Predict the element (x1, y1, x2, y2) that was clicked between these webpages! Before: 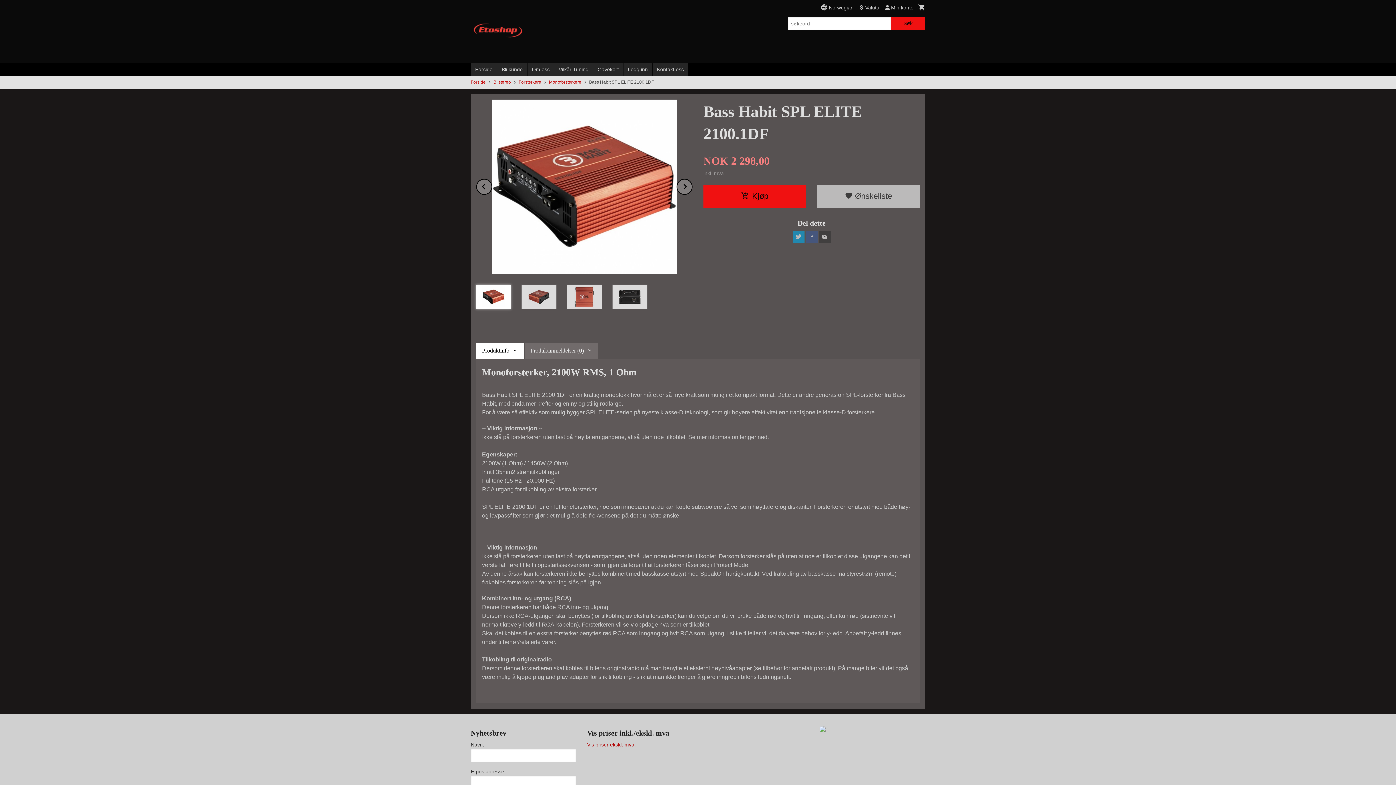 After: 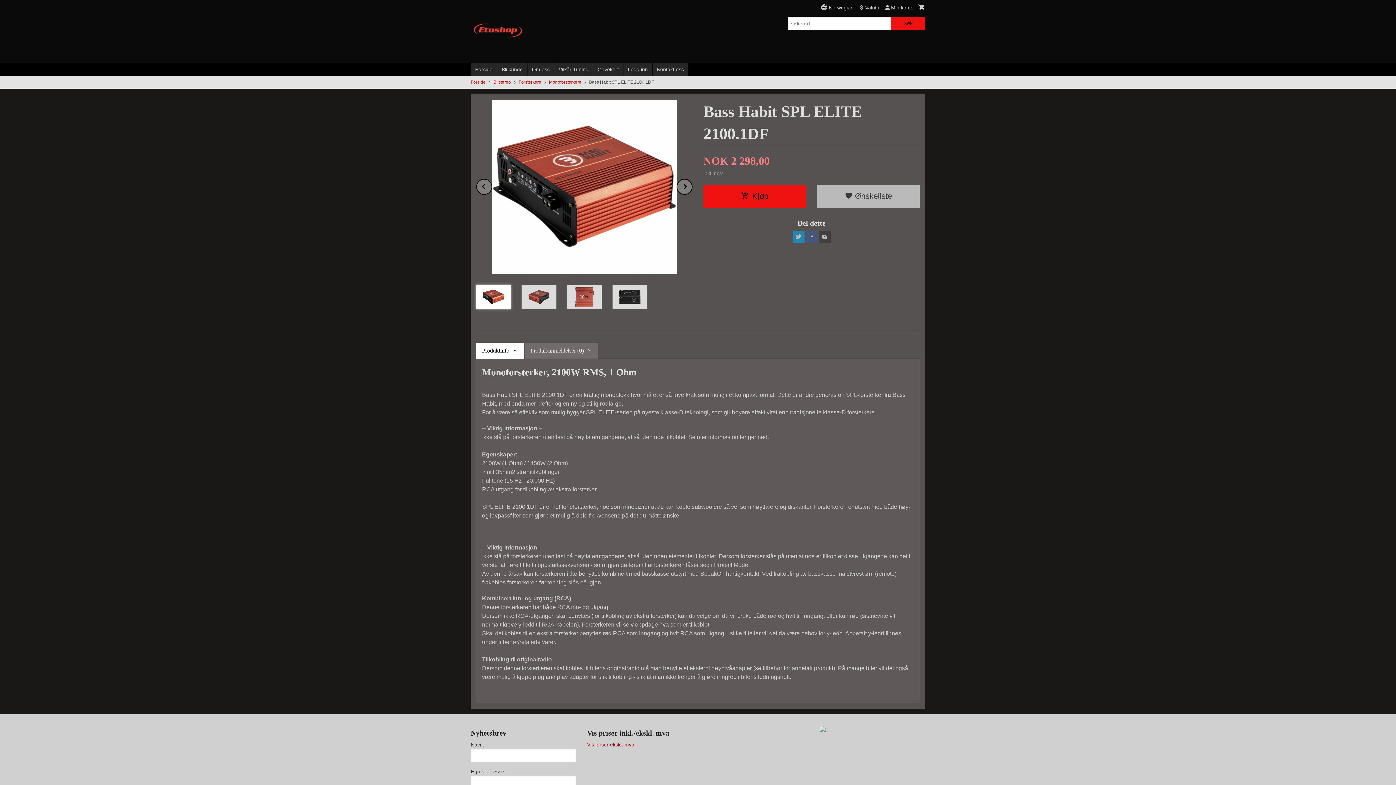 Action: bbox: (476, 285, 510, 309)